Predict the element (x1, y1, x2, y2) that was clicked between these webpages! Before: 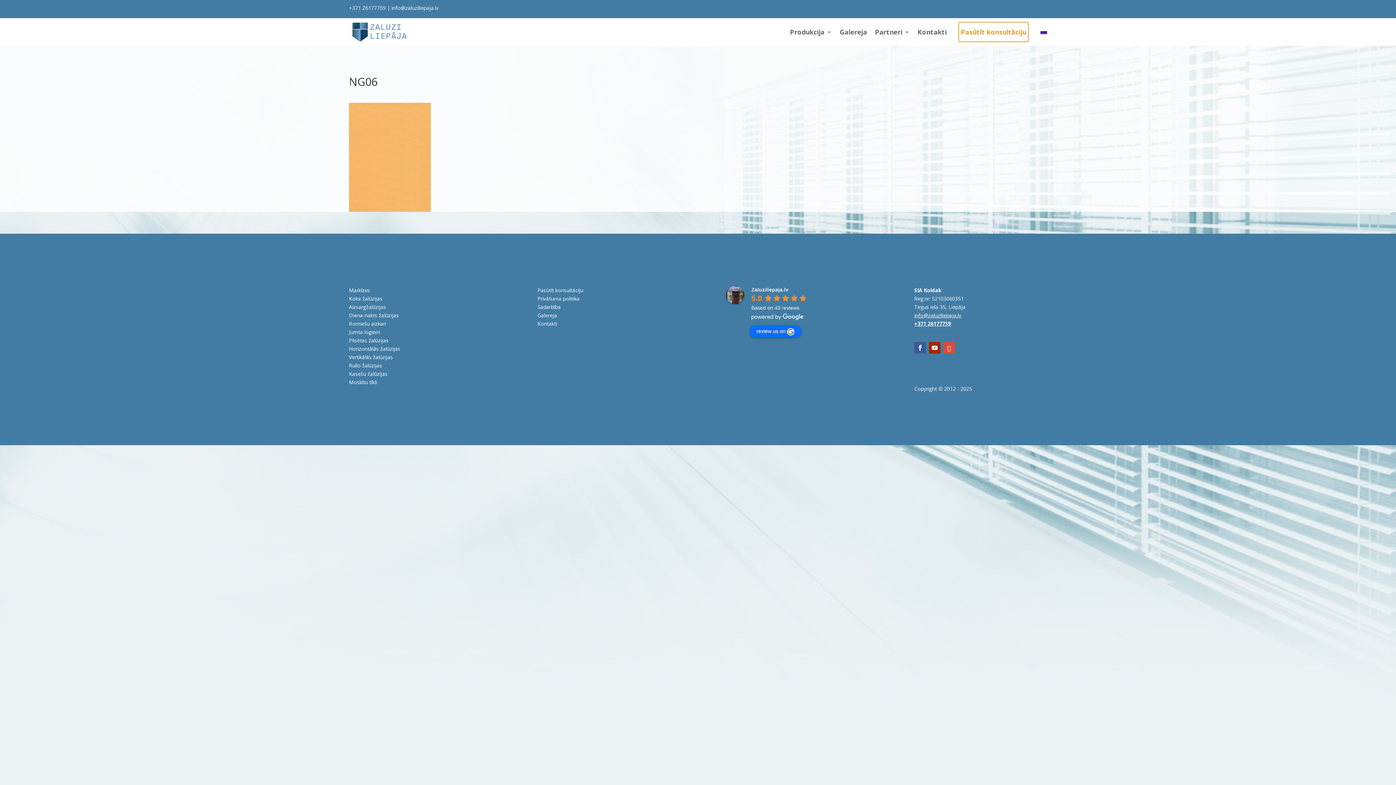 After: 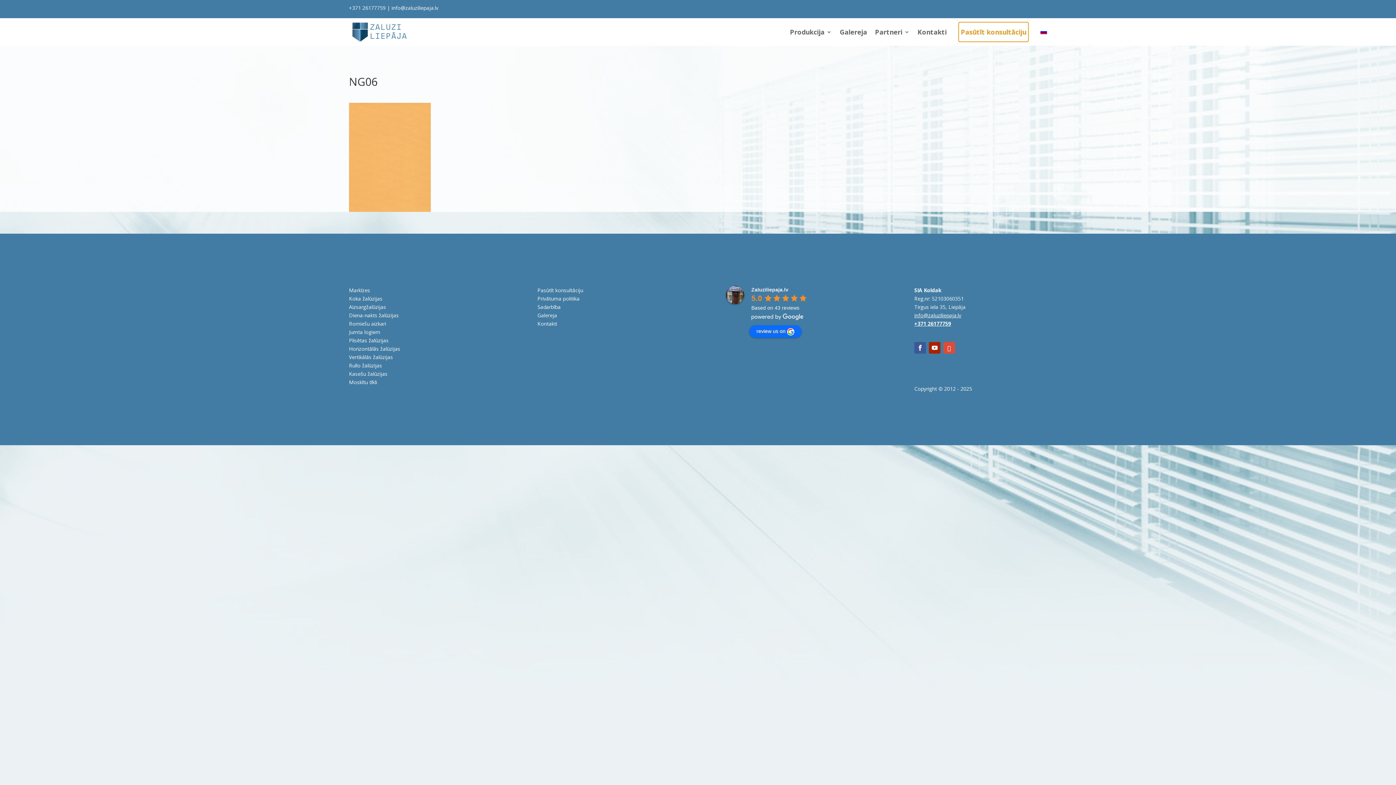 Action: bbox: (914, 312, 961, 318) label: info@zaluziliepaja.lv